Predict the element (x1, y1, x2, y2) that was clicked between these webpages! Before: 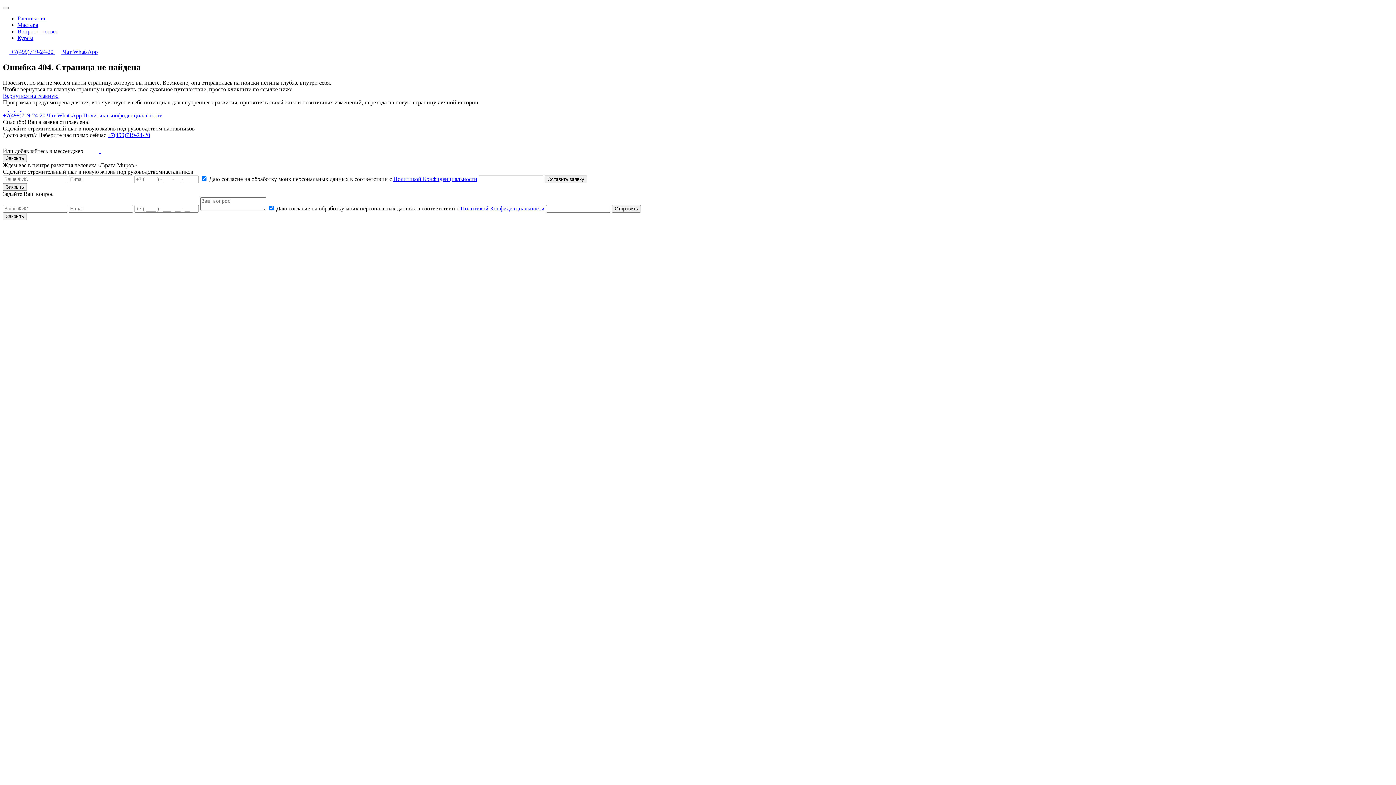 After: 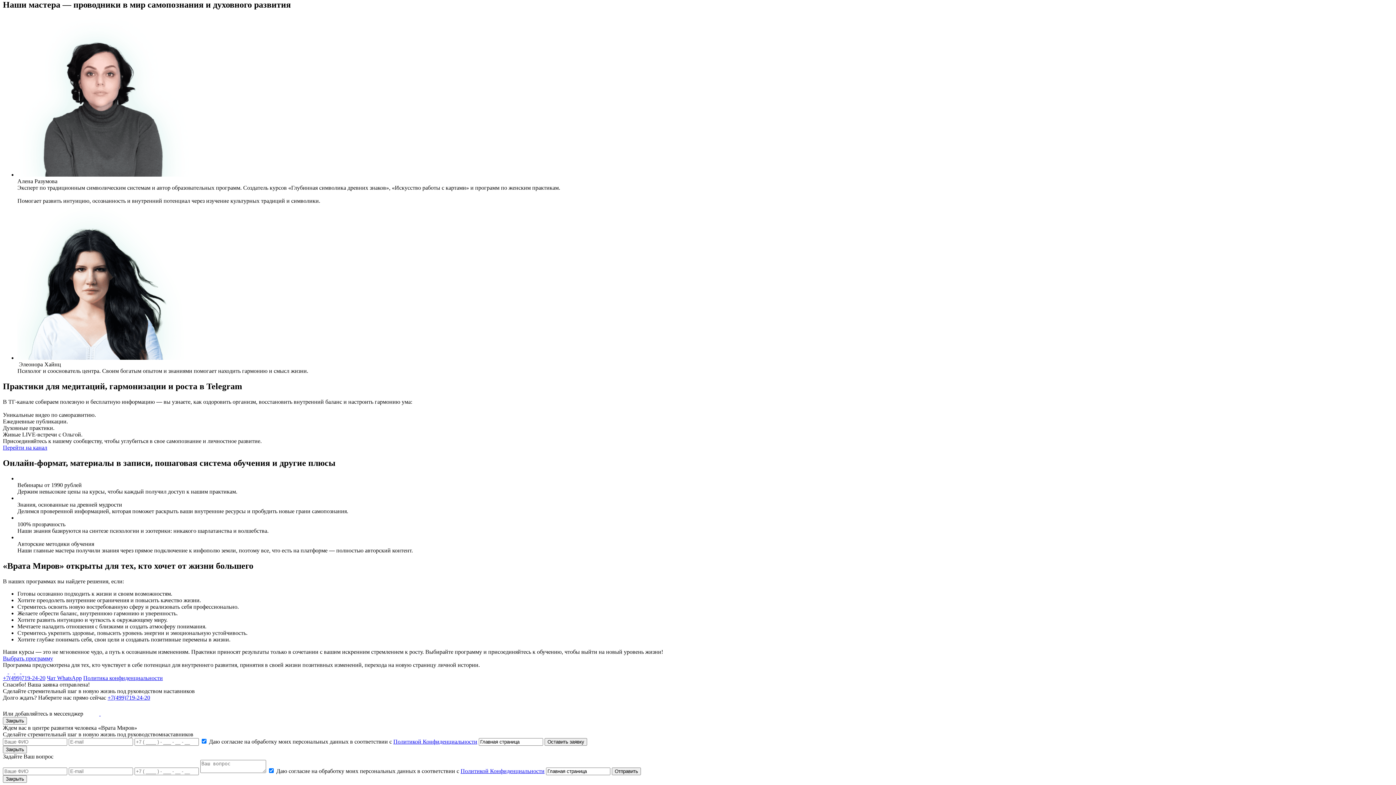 Action: label: Мастера bbox: (17, 21, 38, 28)